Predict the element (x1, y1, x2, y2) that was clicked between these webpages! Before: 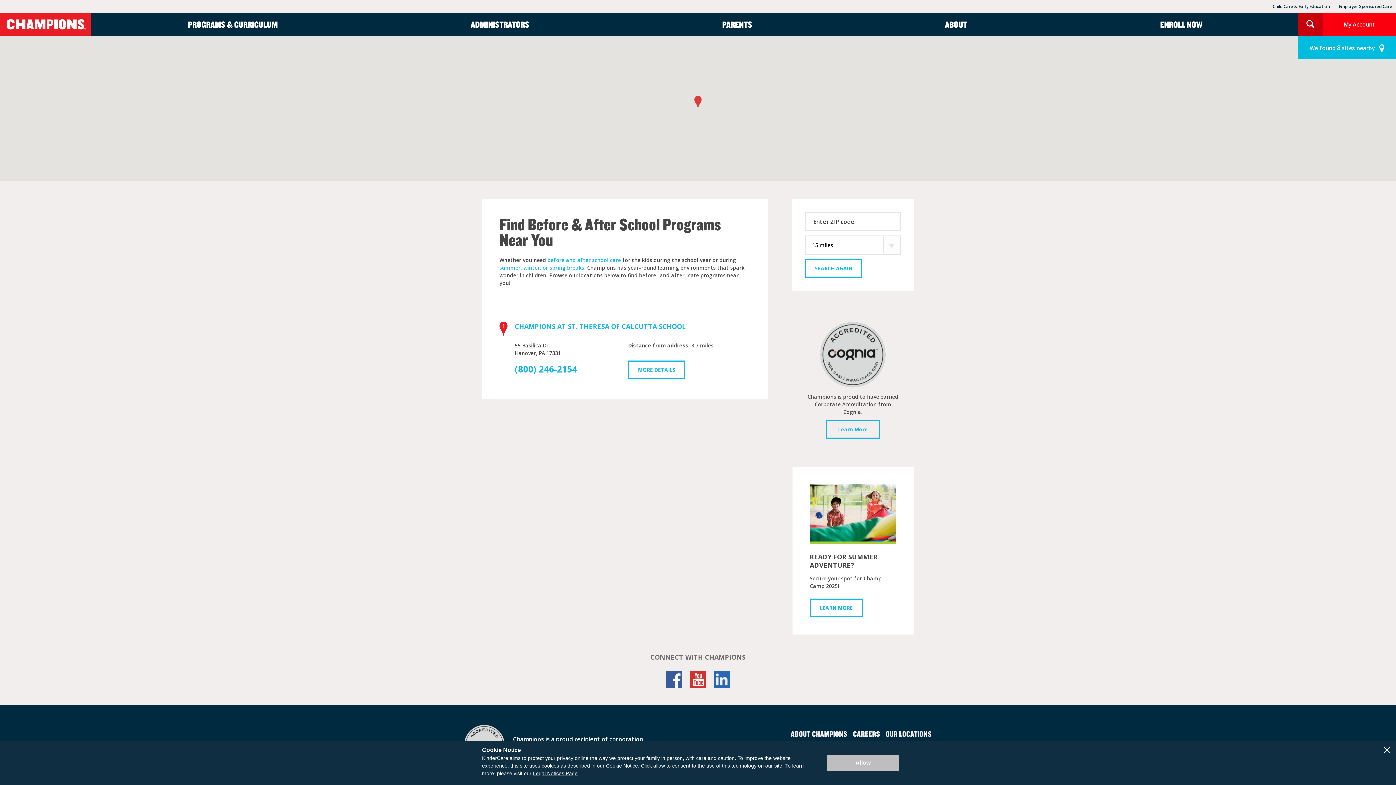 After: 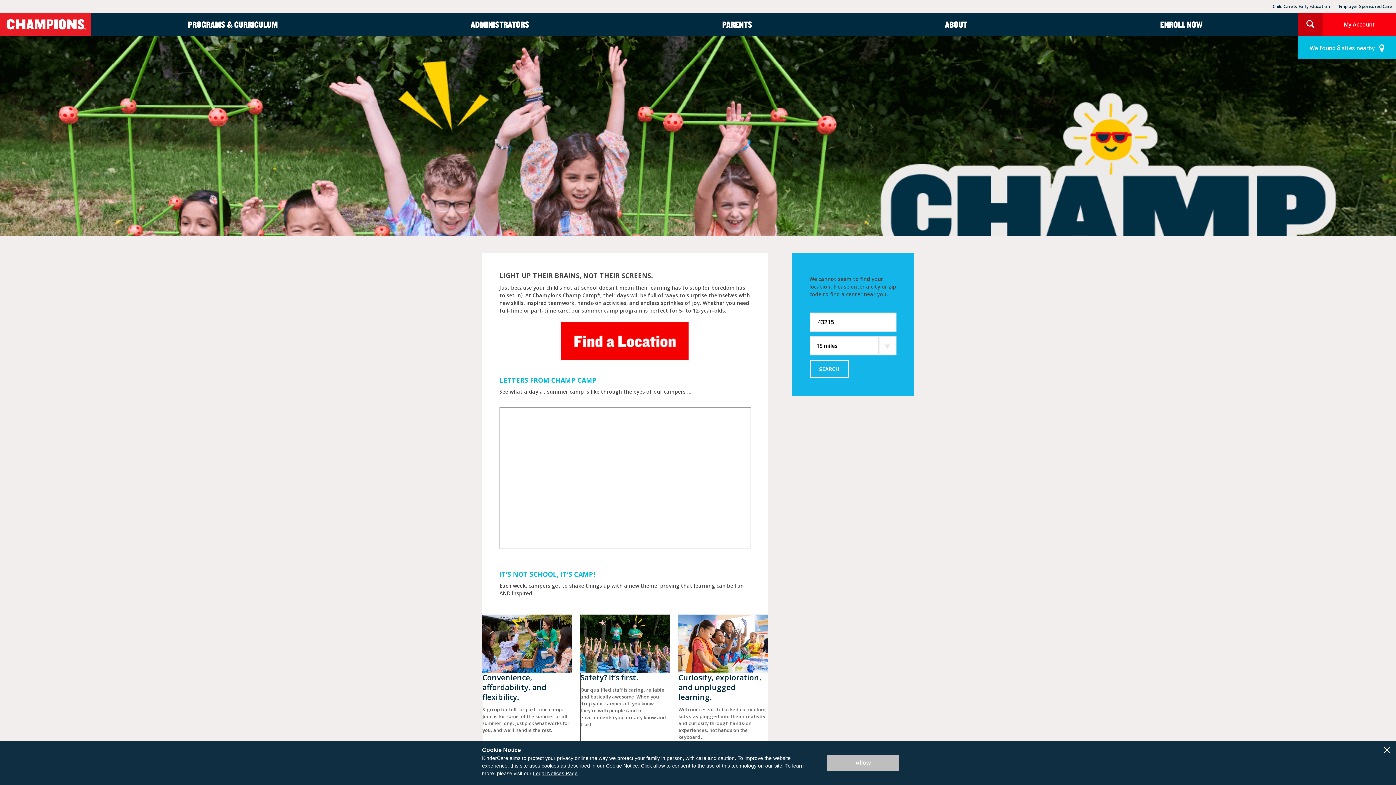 Action: bbox: (810, 598, 862, 617) label: LEARN MORE